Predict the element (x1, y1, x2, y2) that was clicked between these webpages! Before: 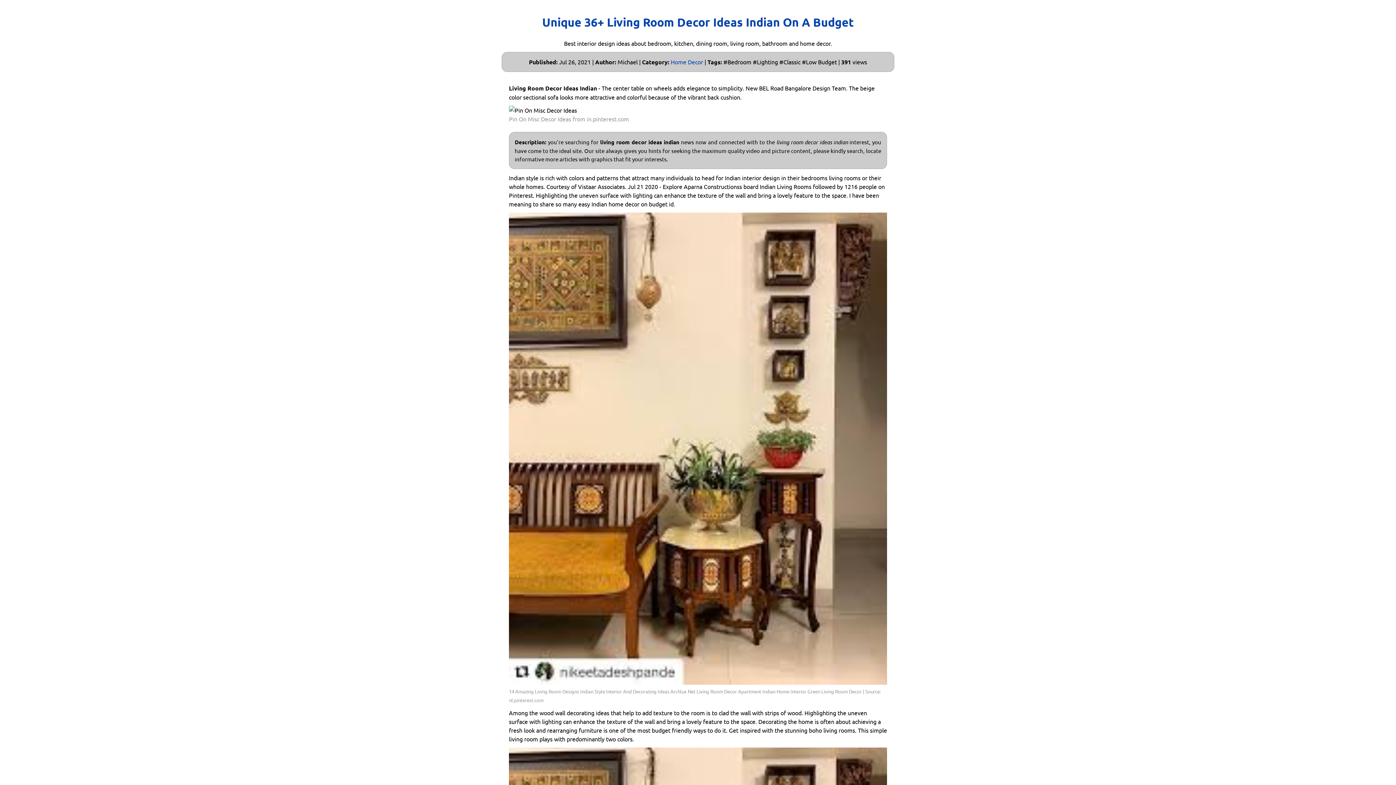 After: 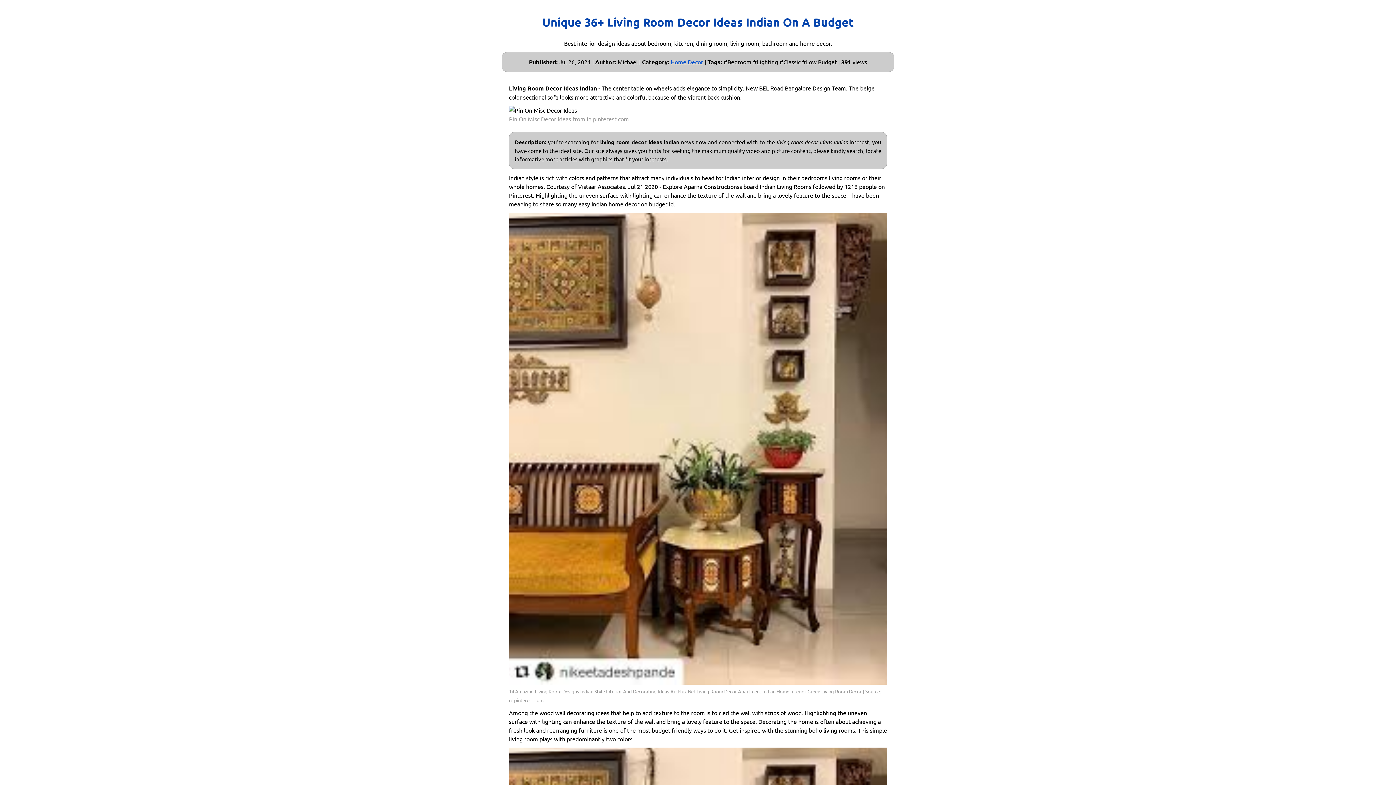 Action: bbox: (670, 57, 703, 66) label: Home Decor